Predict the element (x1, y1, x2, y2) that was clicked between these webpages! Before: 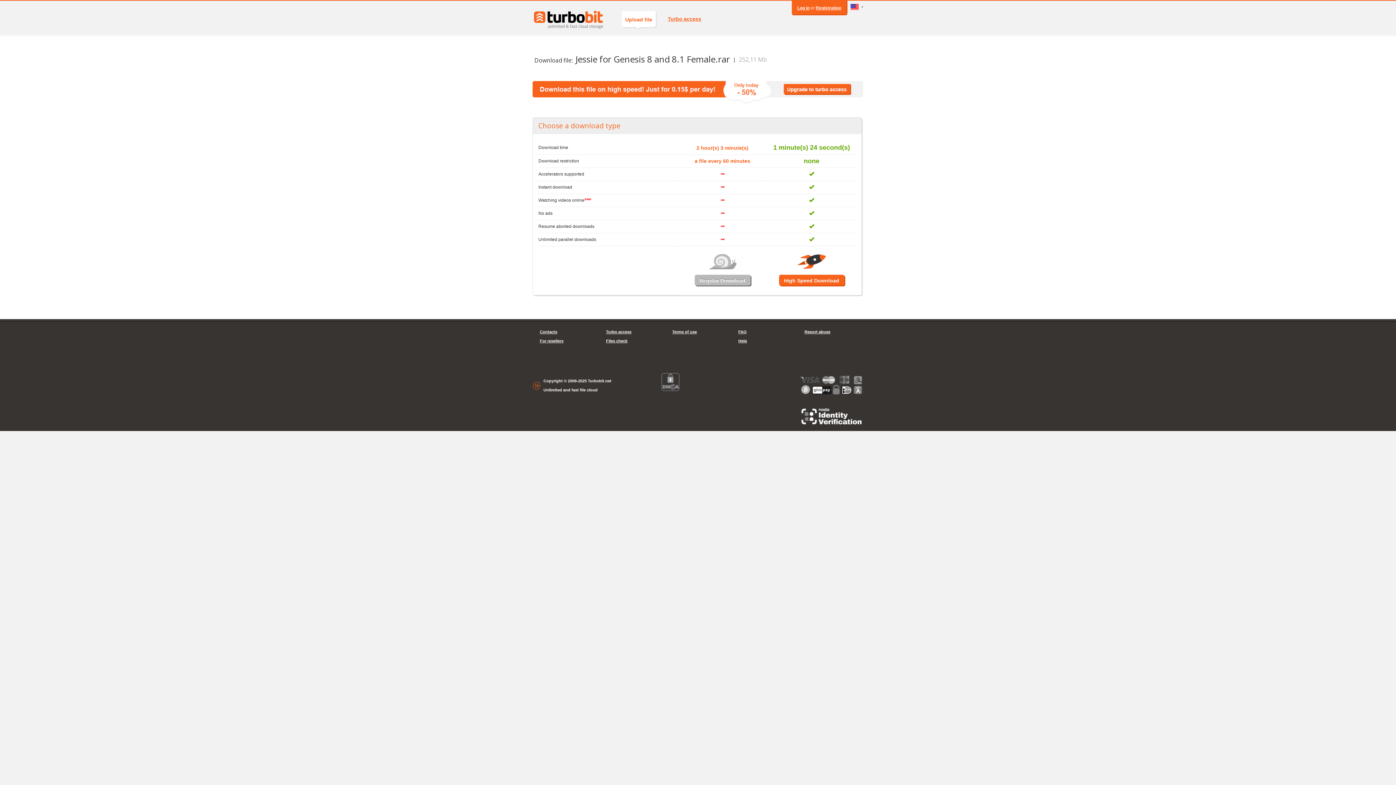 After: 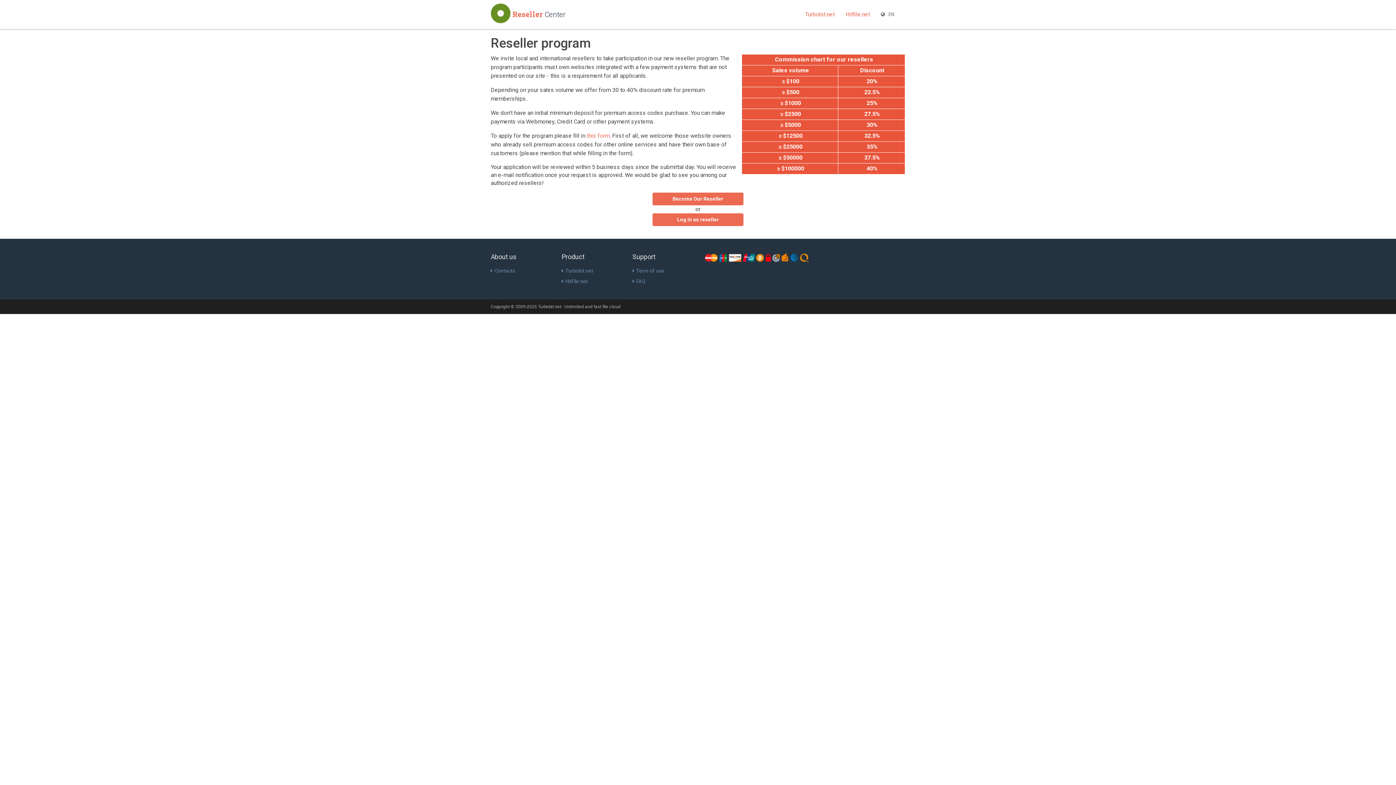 Action: bbox: (540, 336, 591, 345) label: For resellers